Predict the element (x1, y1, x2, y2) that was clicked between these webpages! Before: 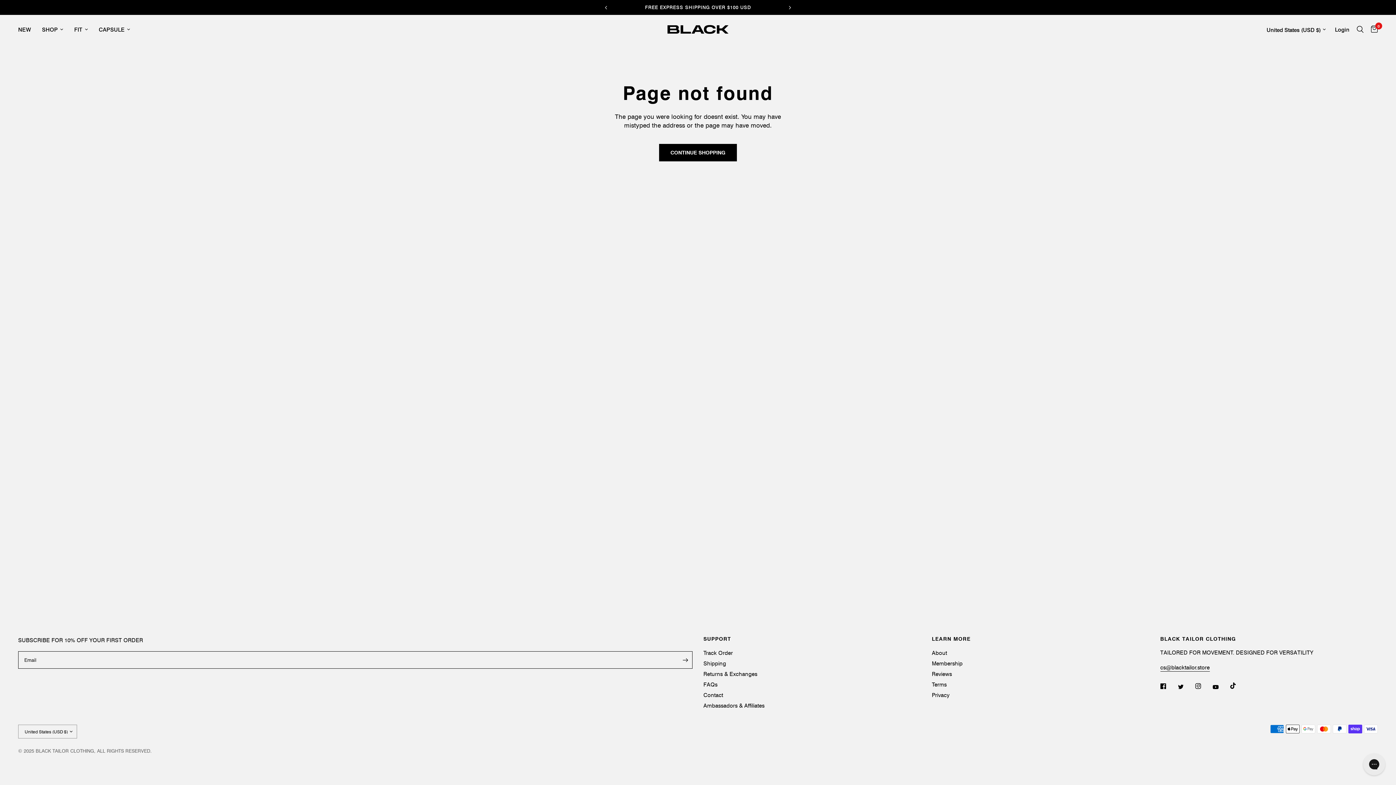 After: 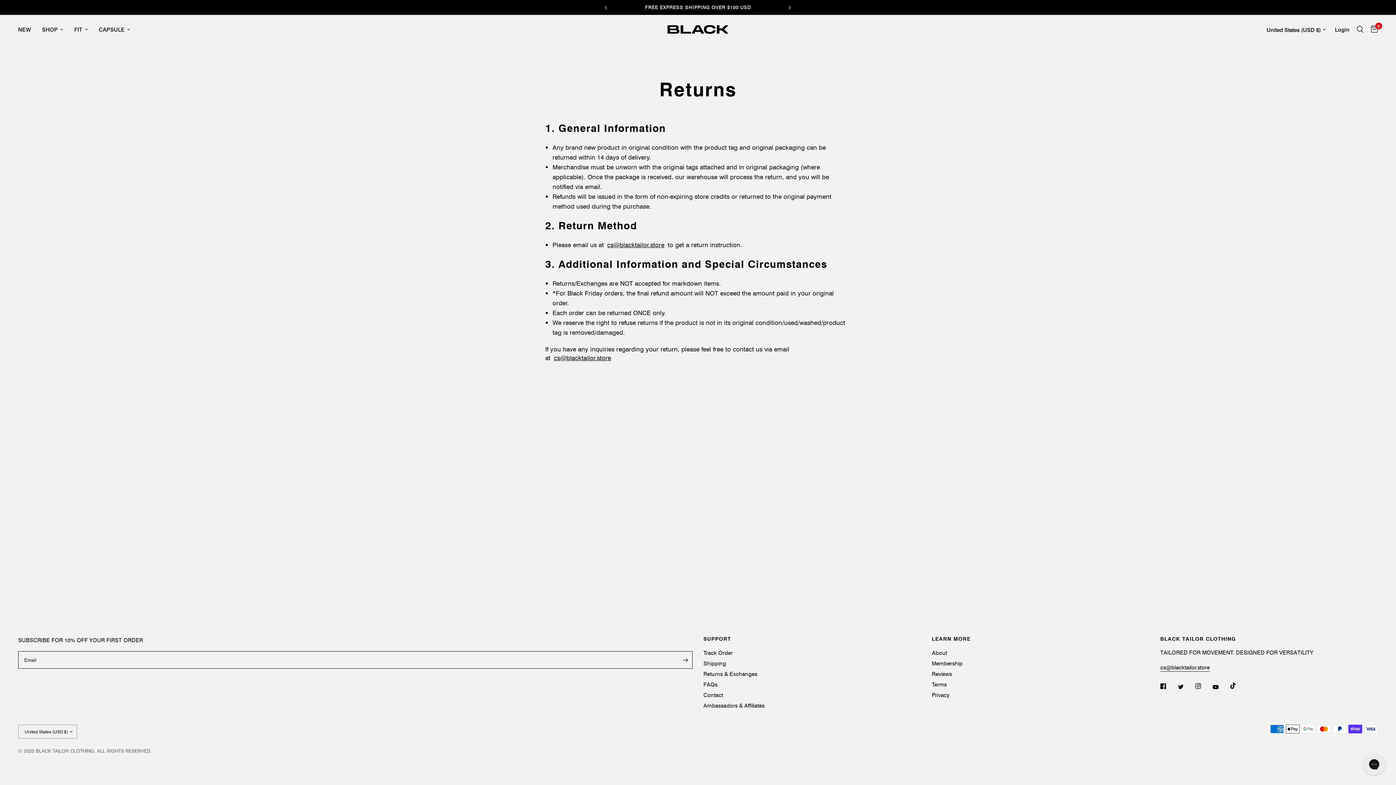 Action: label: Returns & Exchanges bbox: (703, 670, 757, 677)